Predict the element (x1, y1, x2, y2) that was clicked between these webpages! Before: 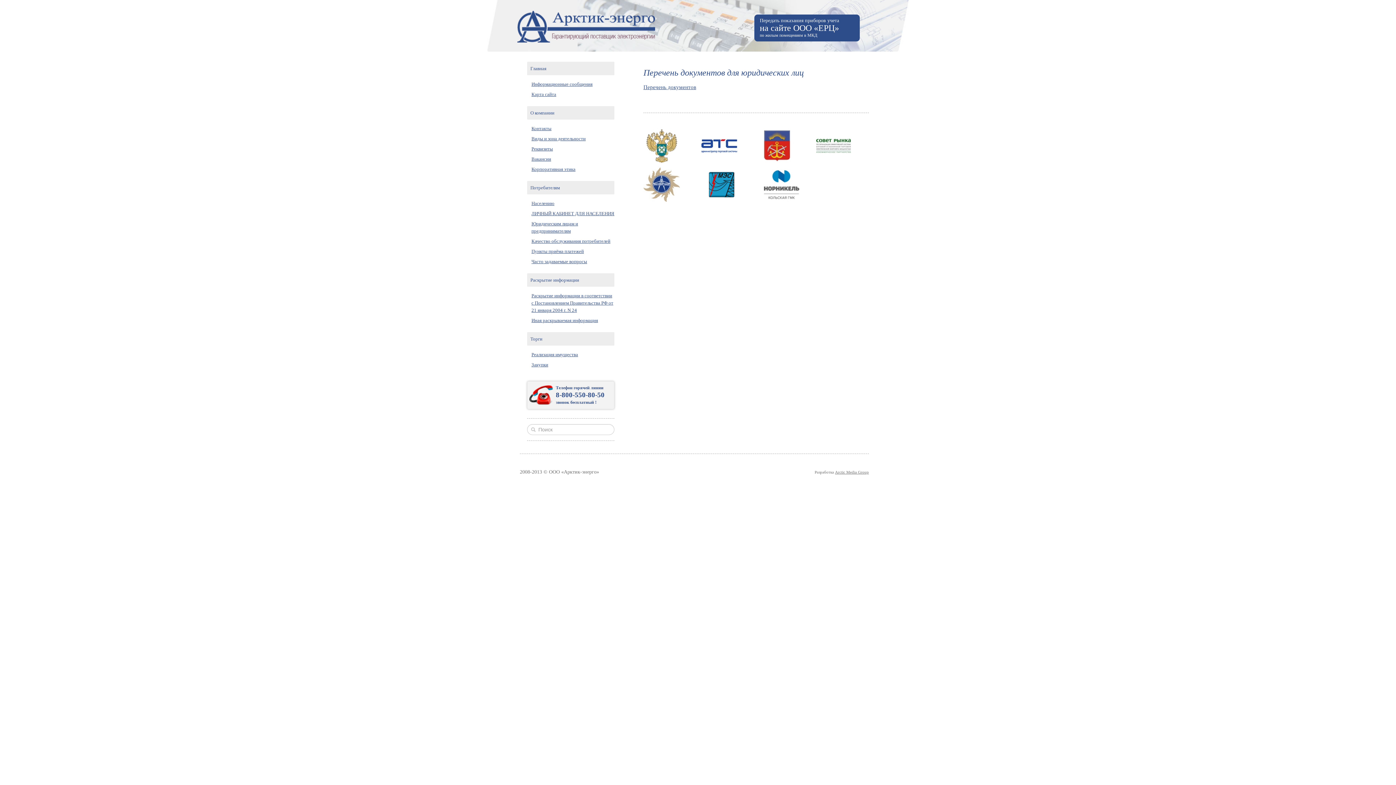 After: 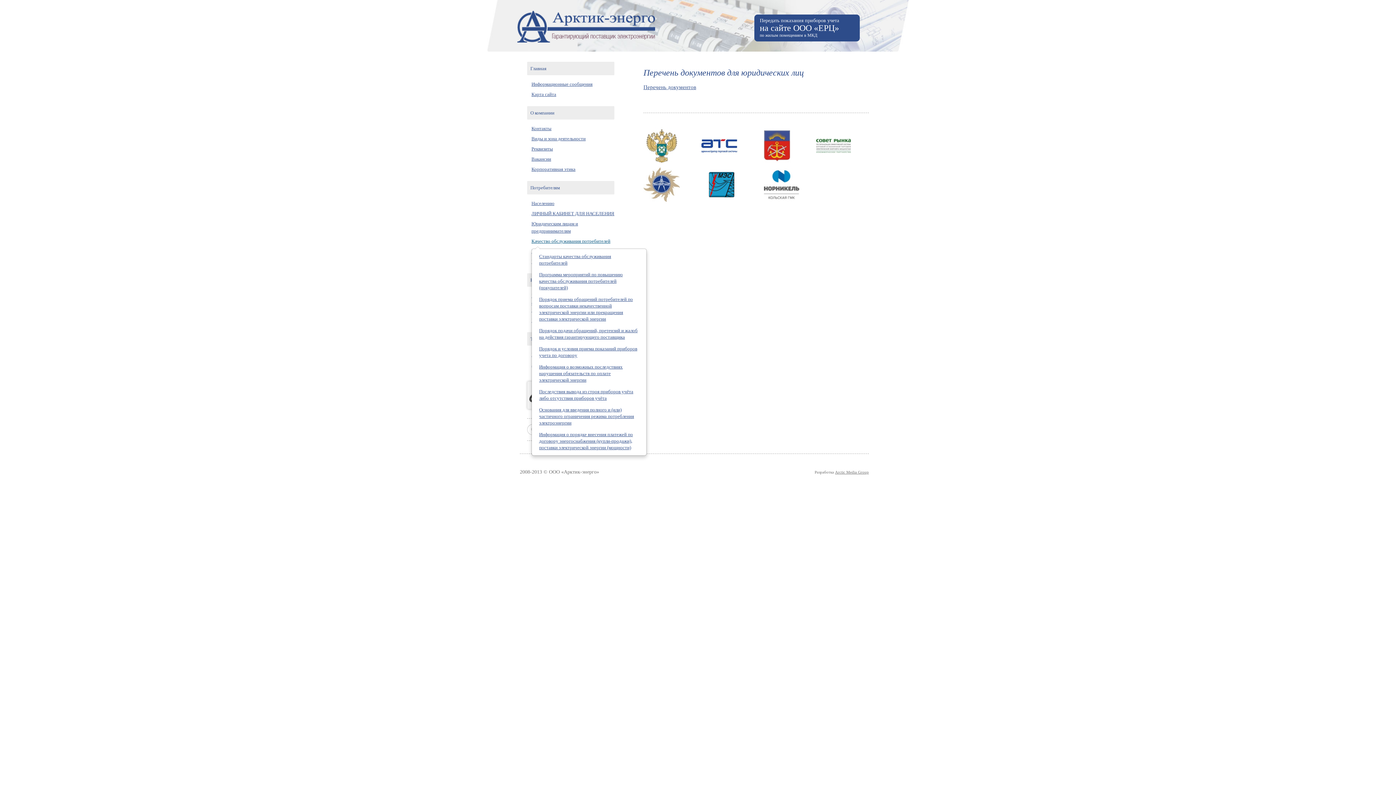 Action: label: Качество обслуживания потребителей bbox: (531, 238, 610, 244)